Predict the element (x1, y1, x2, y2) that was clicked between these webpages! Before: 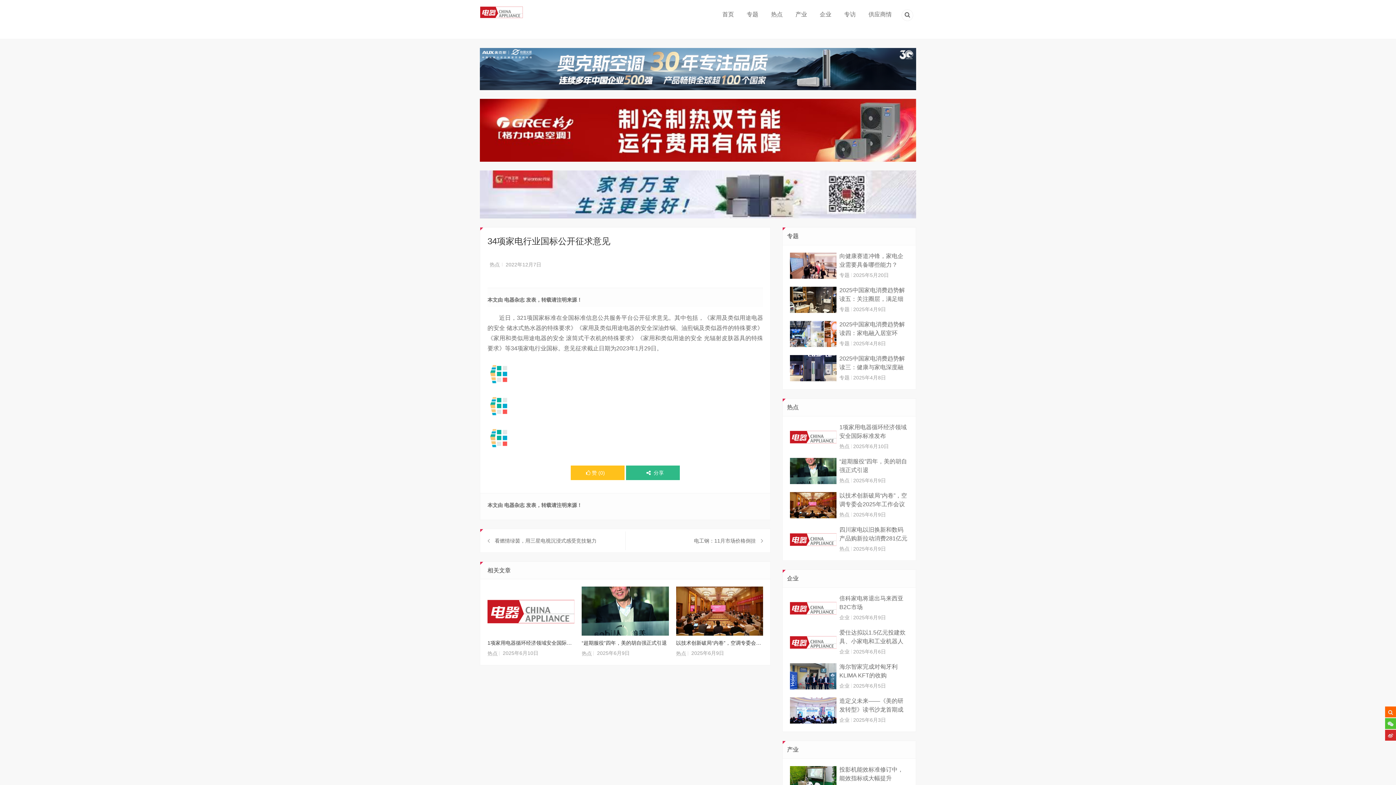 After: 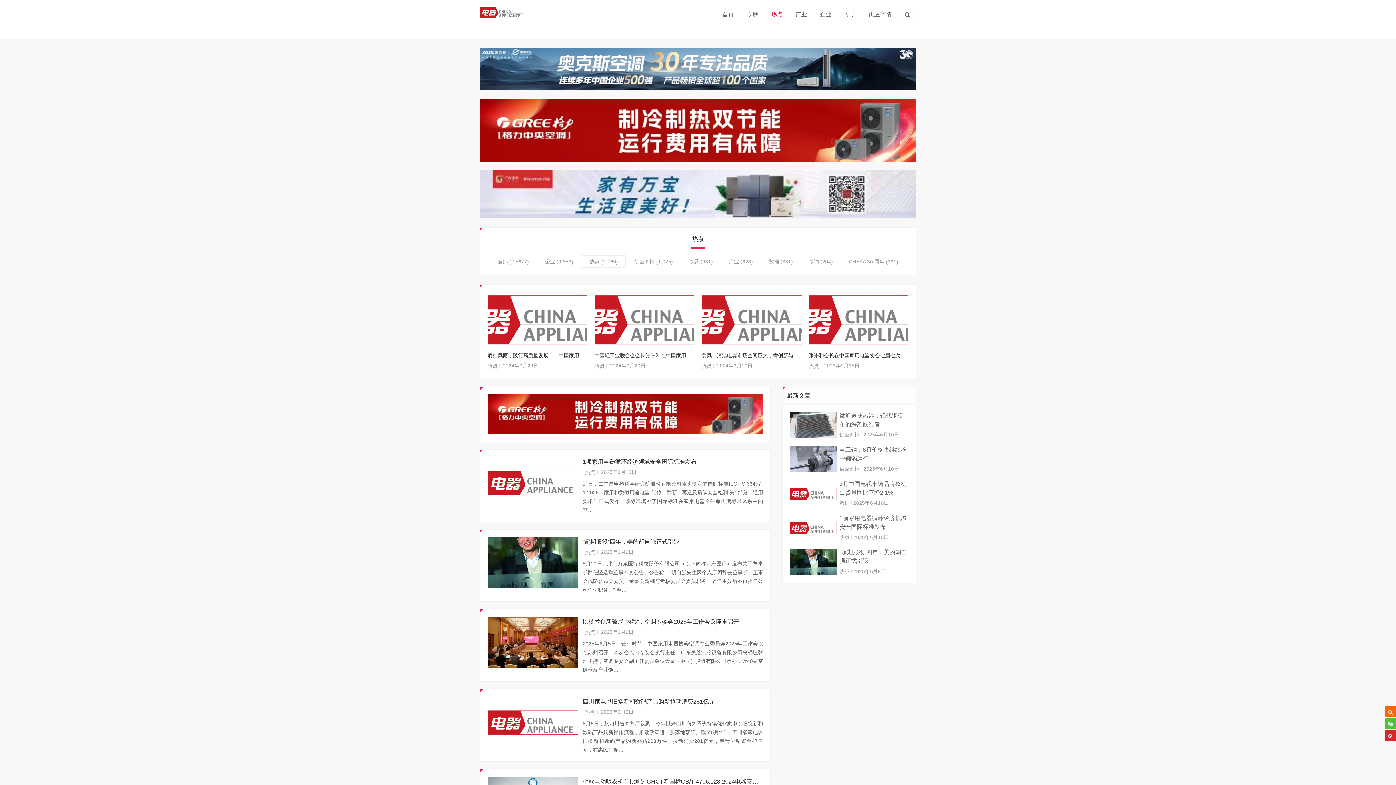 Action: label: 热点 bbox: (489, 261, 500, 267)